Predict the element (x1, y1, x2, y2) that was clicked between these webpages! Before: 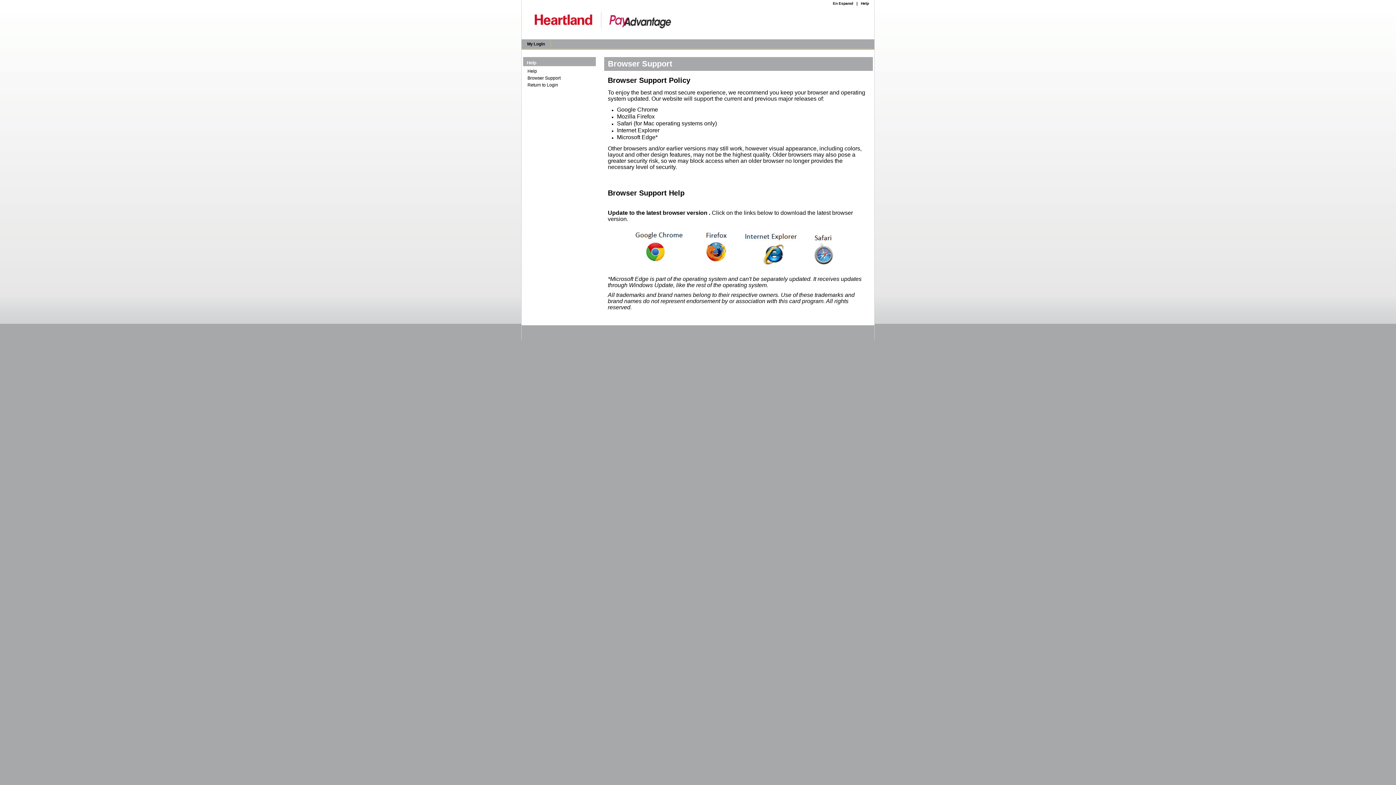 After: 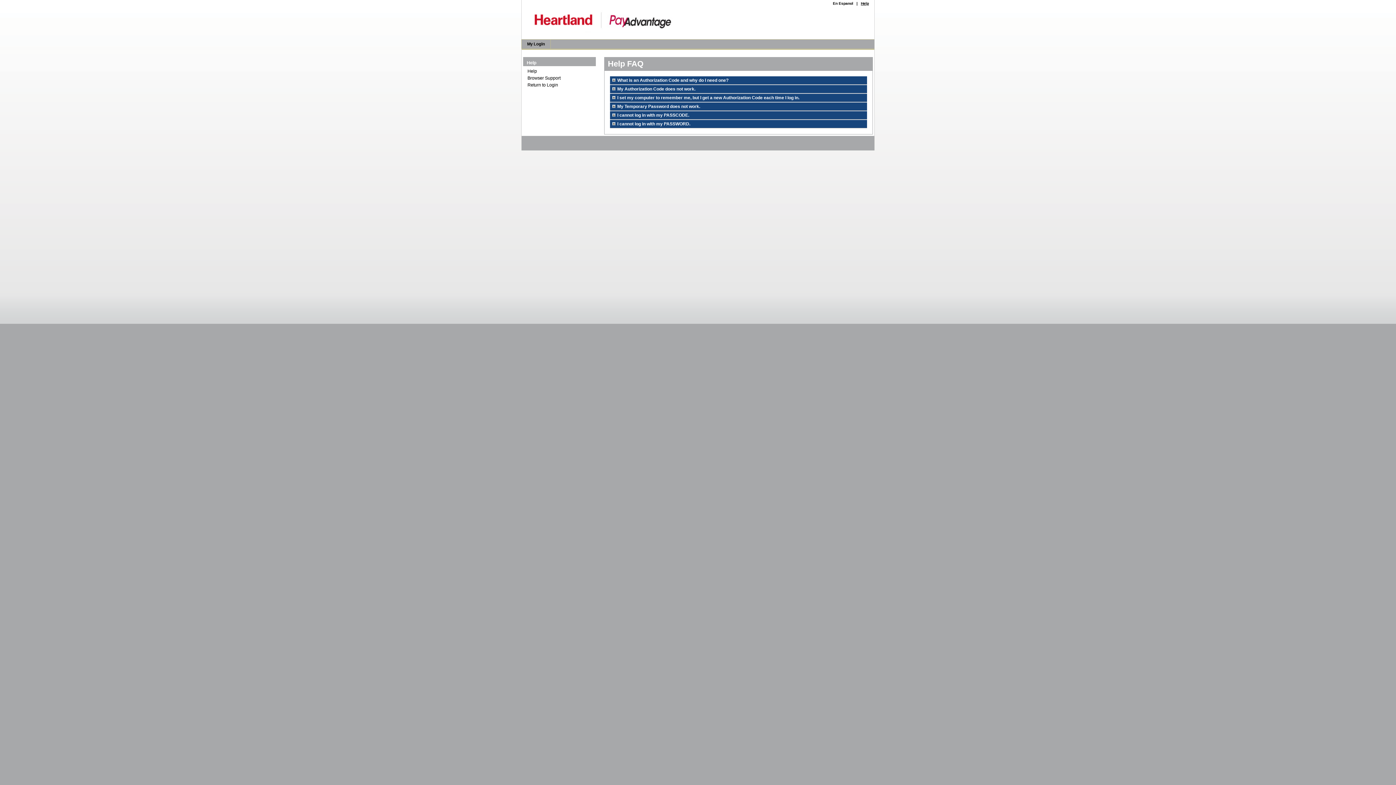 Action: label: Help bbox: (861, 1, 869, 5)